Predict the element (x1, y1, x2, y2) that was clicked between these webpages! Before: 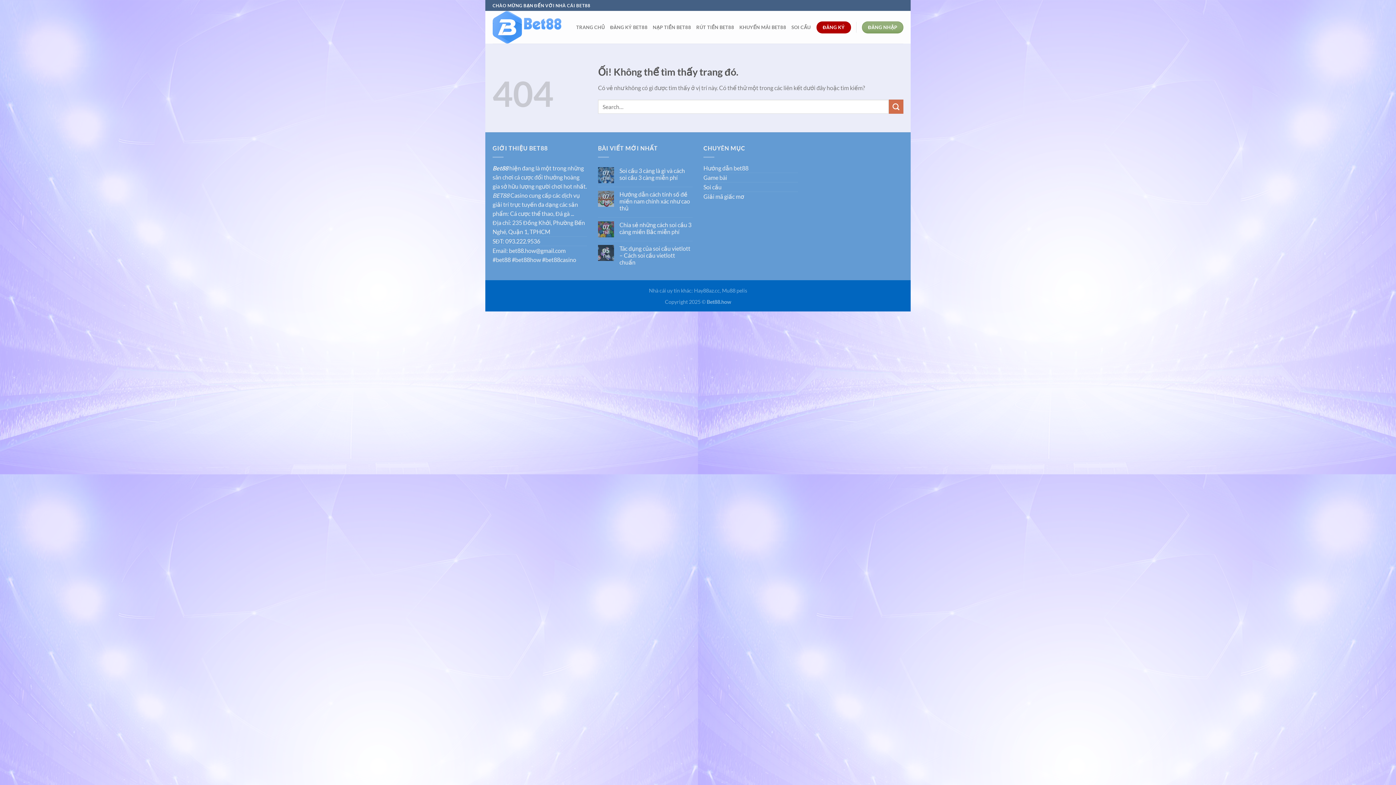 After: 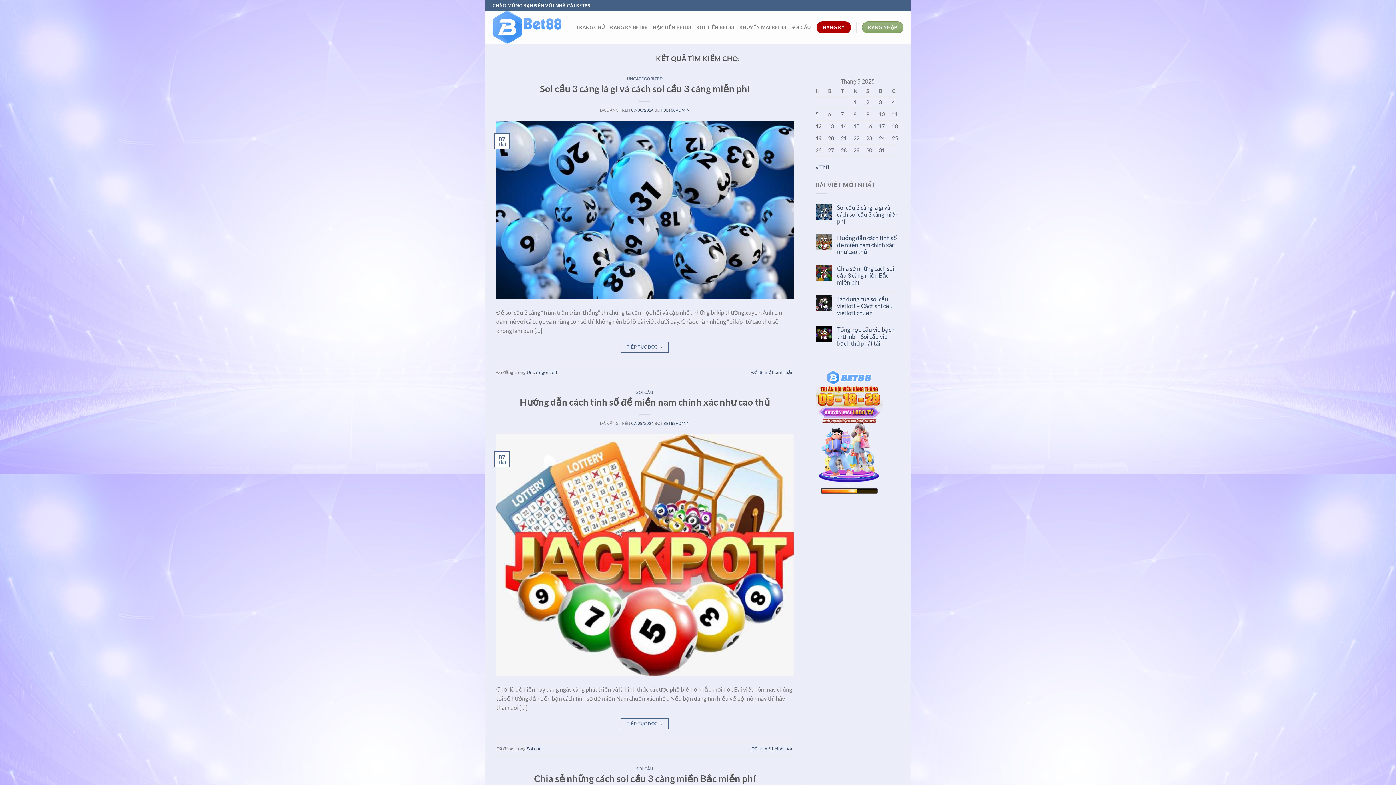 Action: bbox: (889, 99, 903, 113) label: Nộp